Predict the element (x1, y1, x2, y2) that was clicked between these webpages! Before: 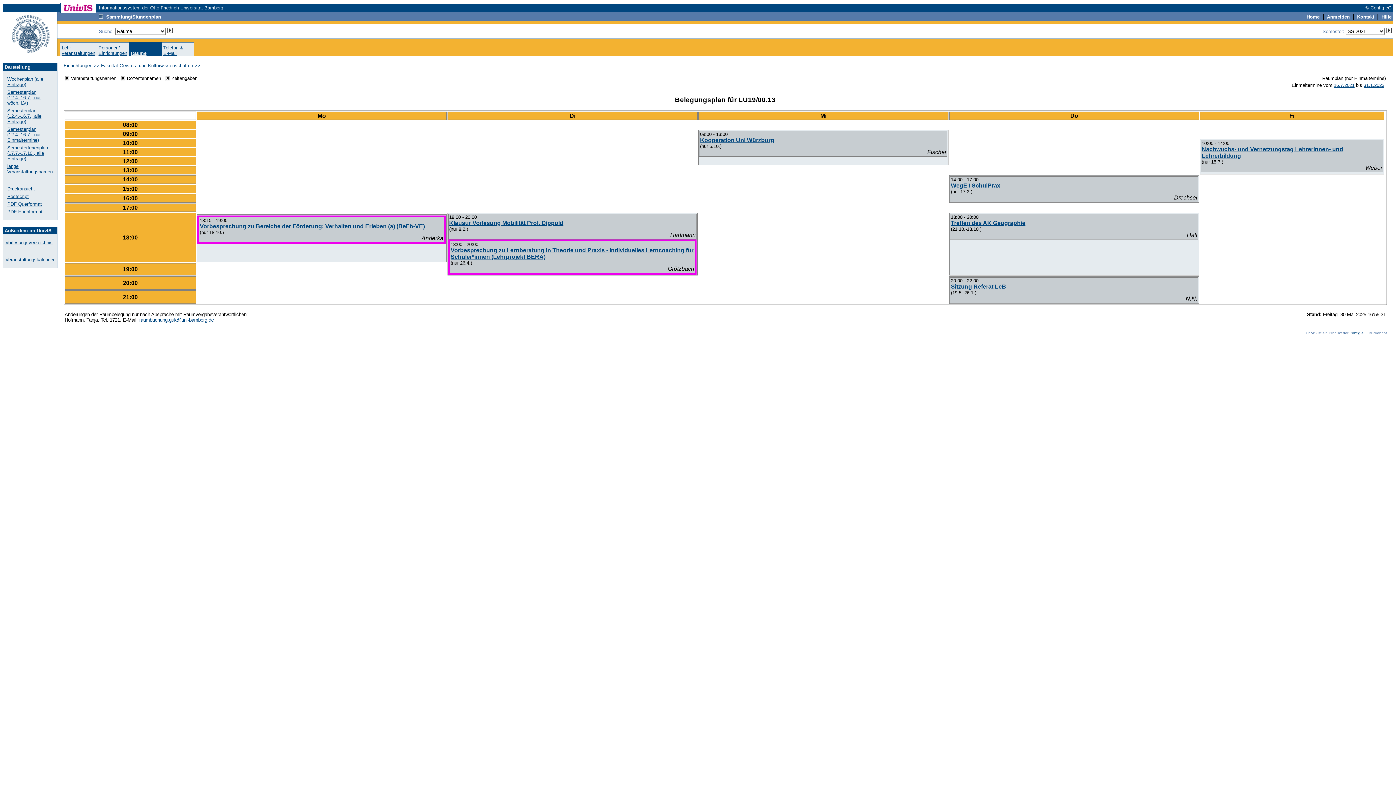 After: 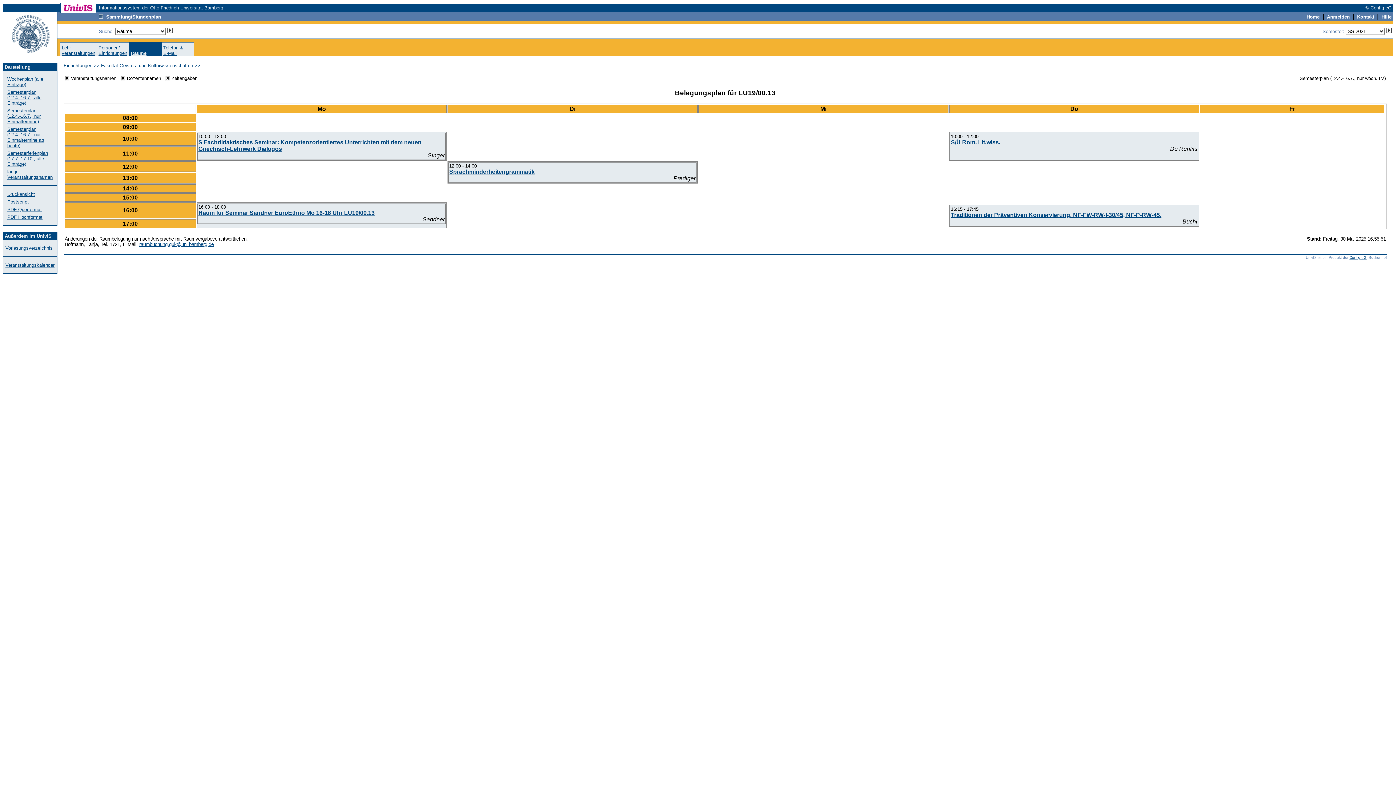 Action: label: Semesterplan (12.4.-16.7., nur wöch. LV) bbox: (7, 89, 40, 105)